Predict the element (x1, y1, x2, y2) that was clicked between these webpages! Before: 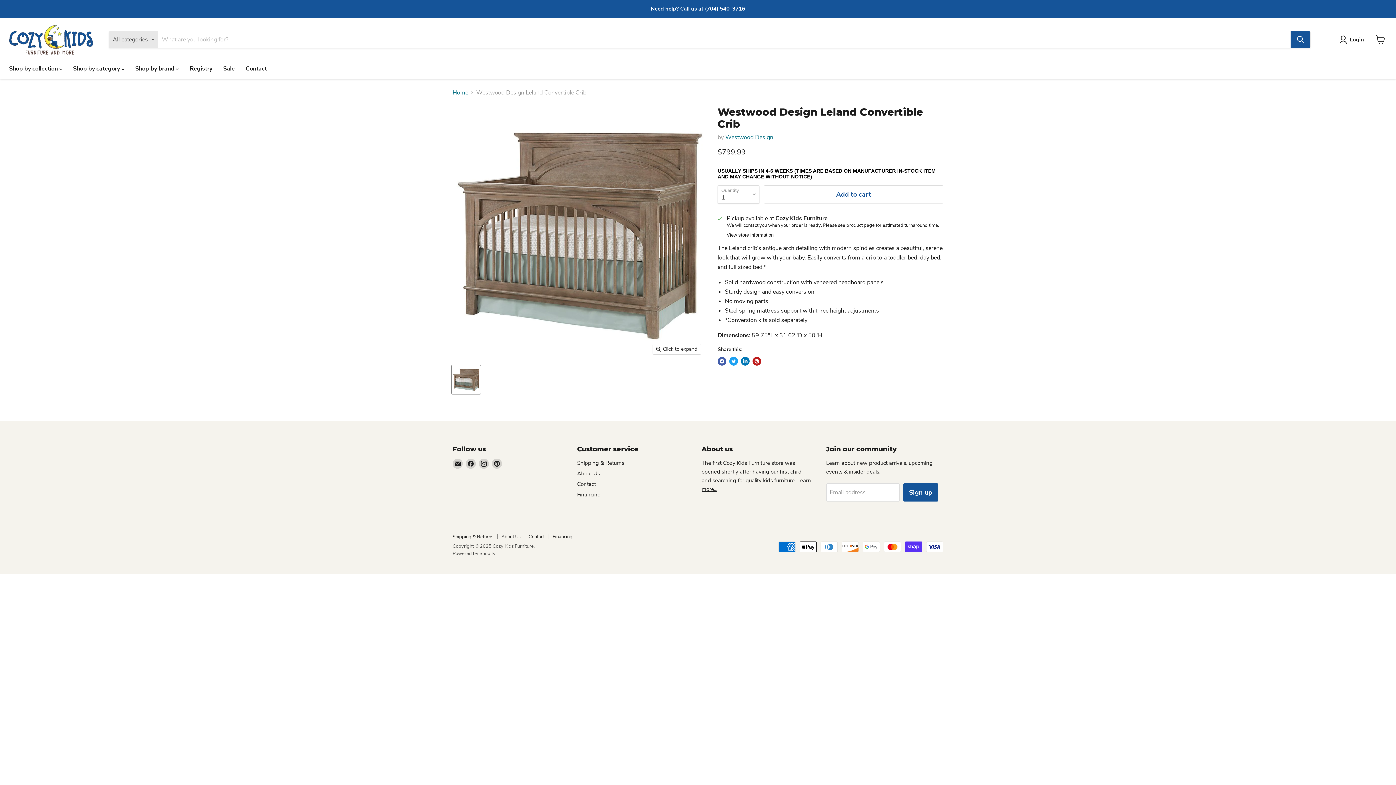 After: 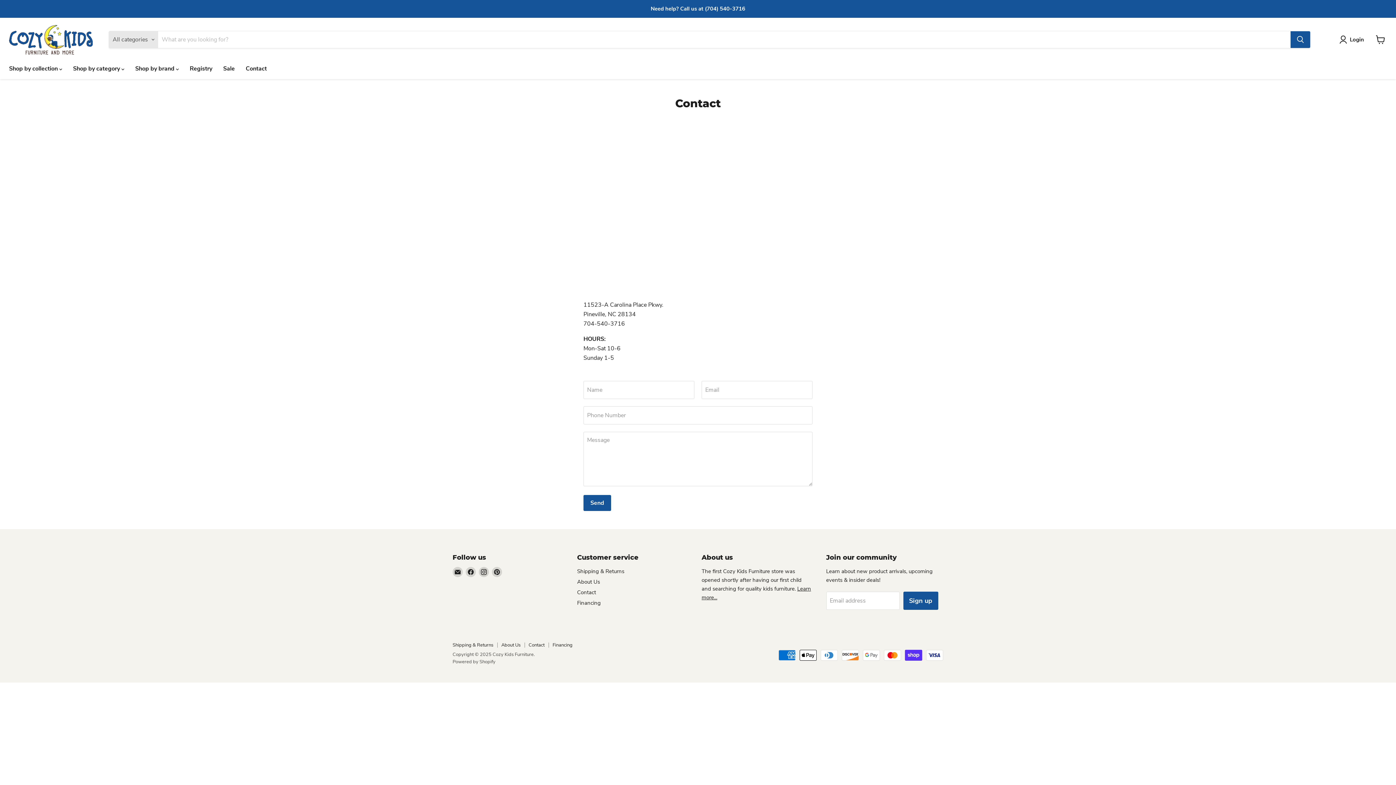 Action: label: Contact bbox: (577, 480, 596, 487)